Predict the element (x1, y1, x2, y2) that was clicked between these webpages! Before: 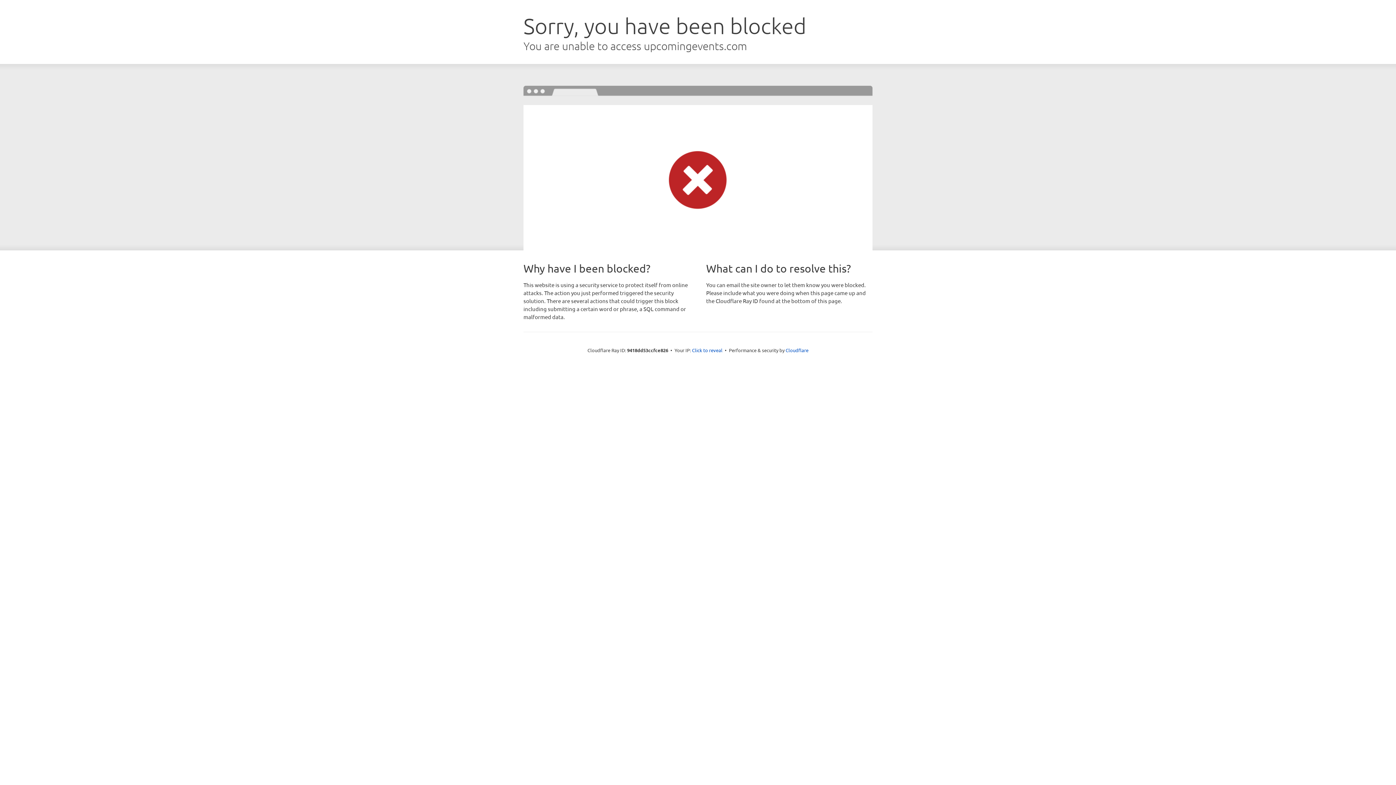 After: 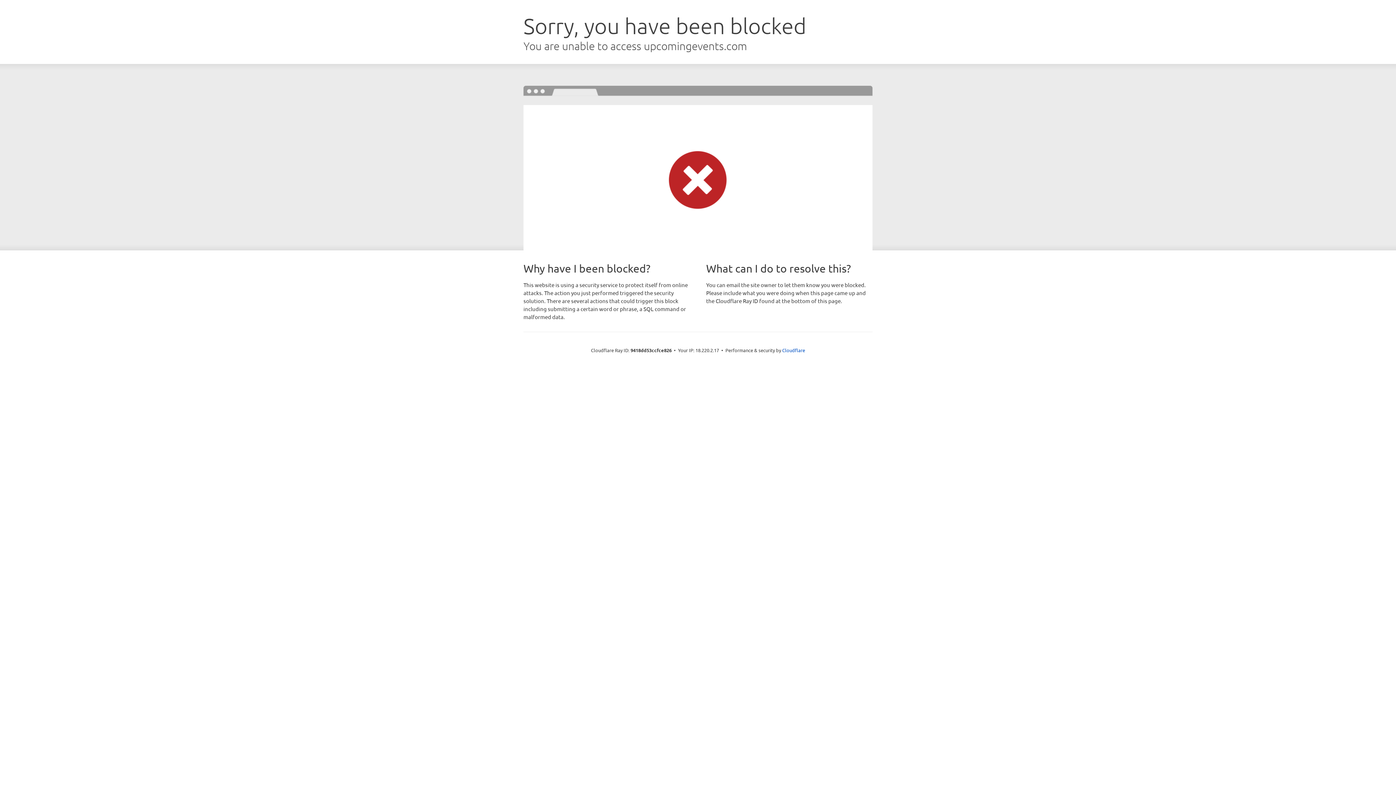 Action: label: Click to reveal bbox: (692, 346, 722, 353)